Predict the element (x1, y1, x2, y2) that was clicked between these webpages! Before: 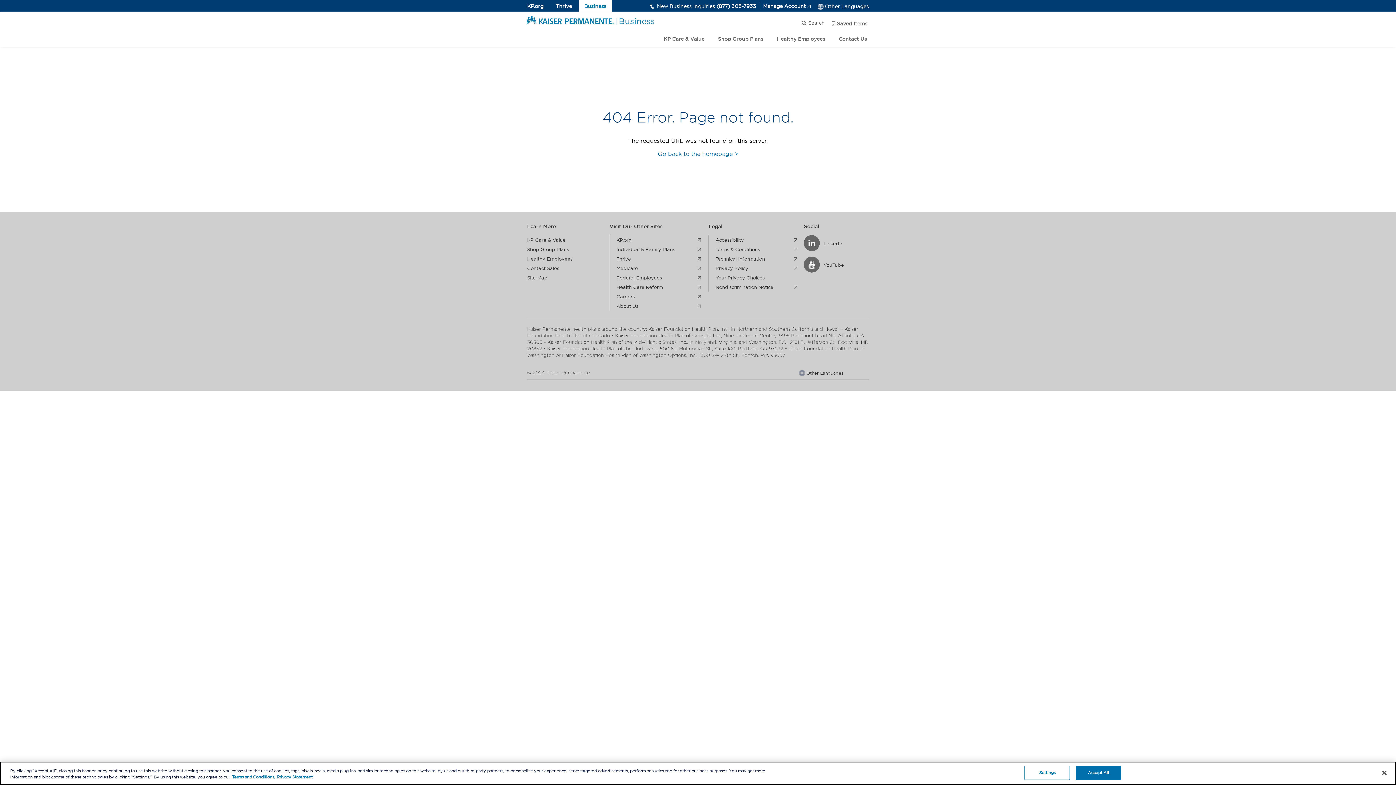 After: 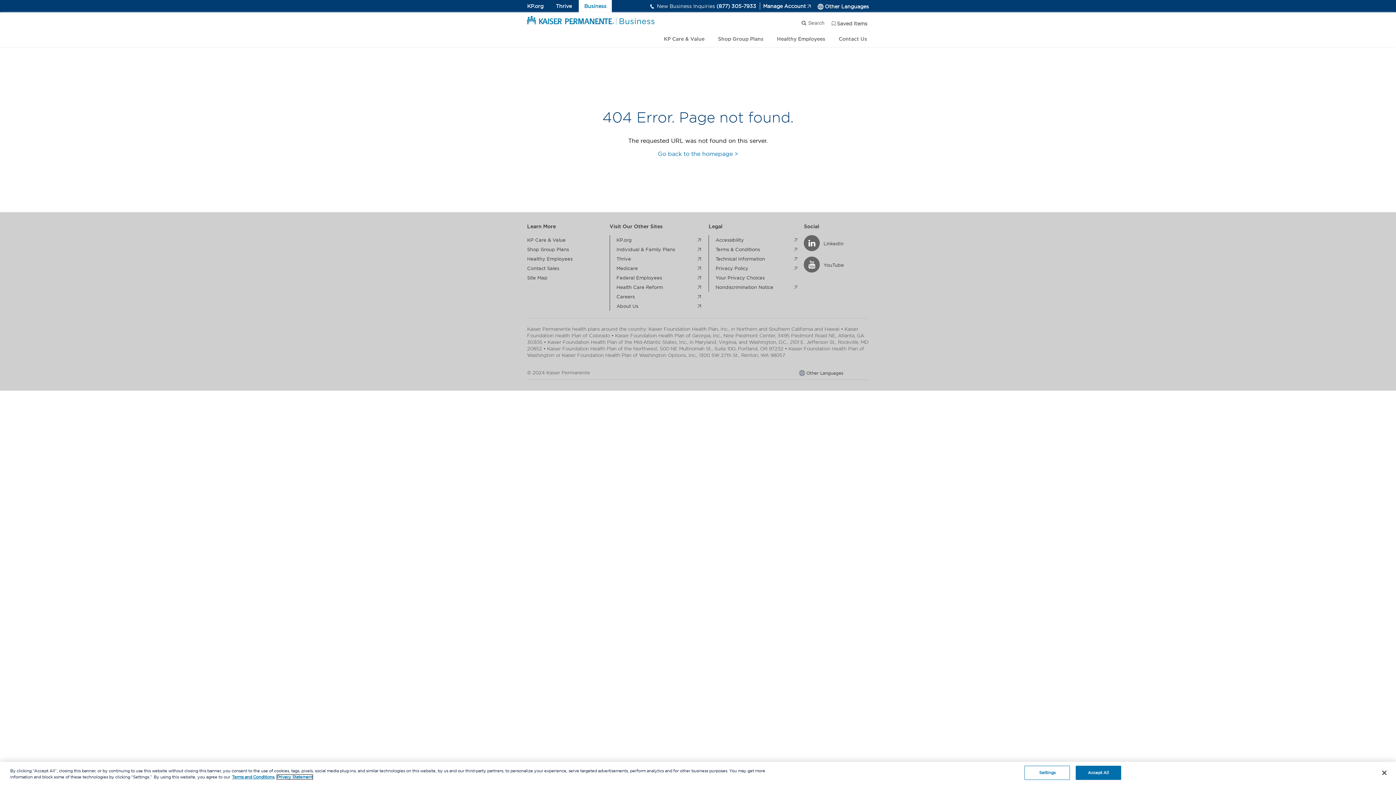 Action: label: More information about your privacy, opens in a new tab bbox: (277, 775, 312, 779)